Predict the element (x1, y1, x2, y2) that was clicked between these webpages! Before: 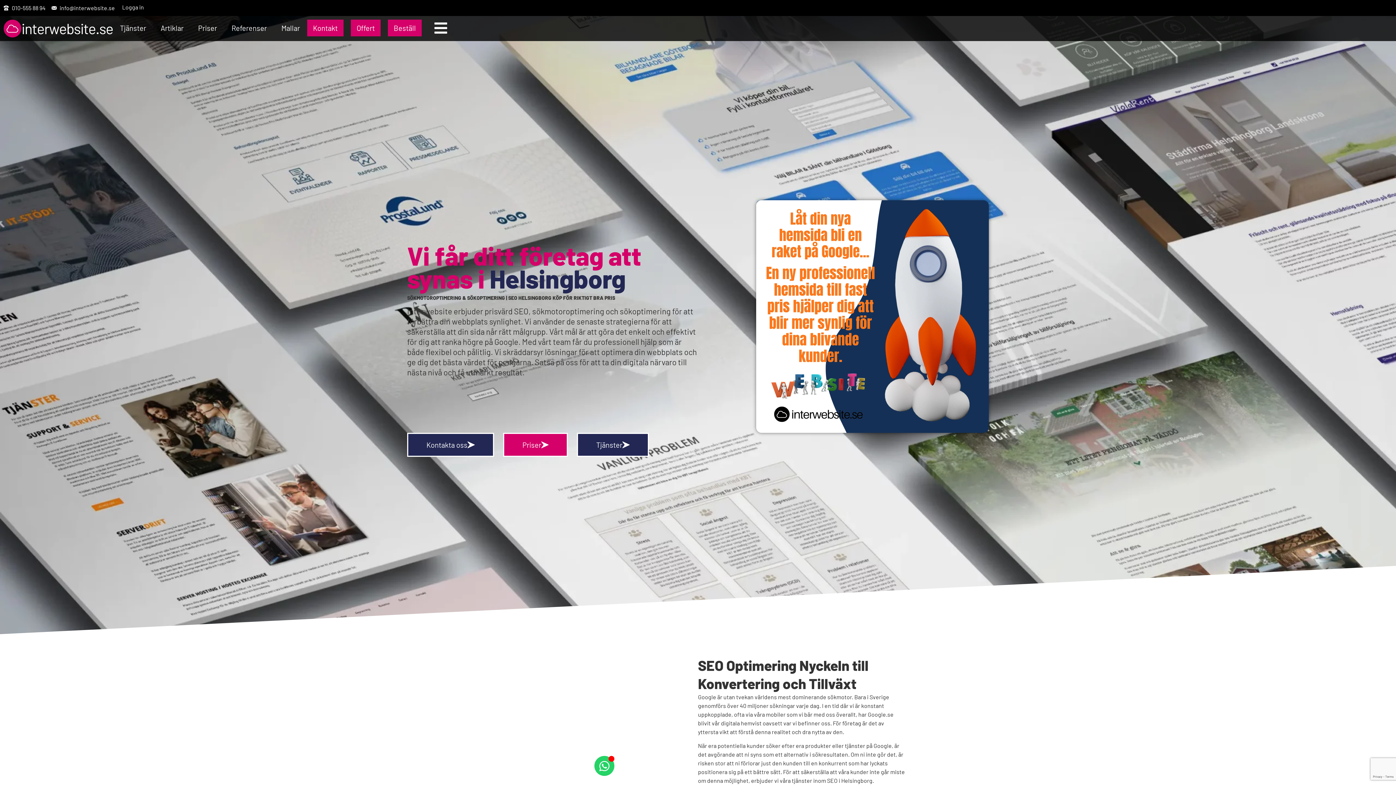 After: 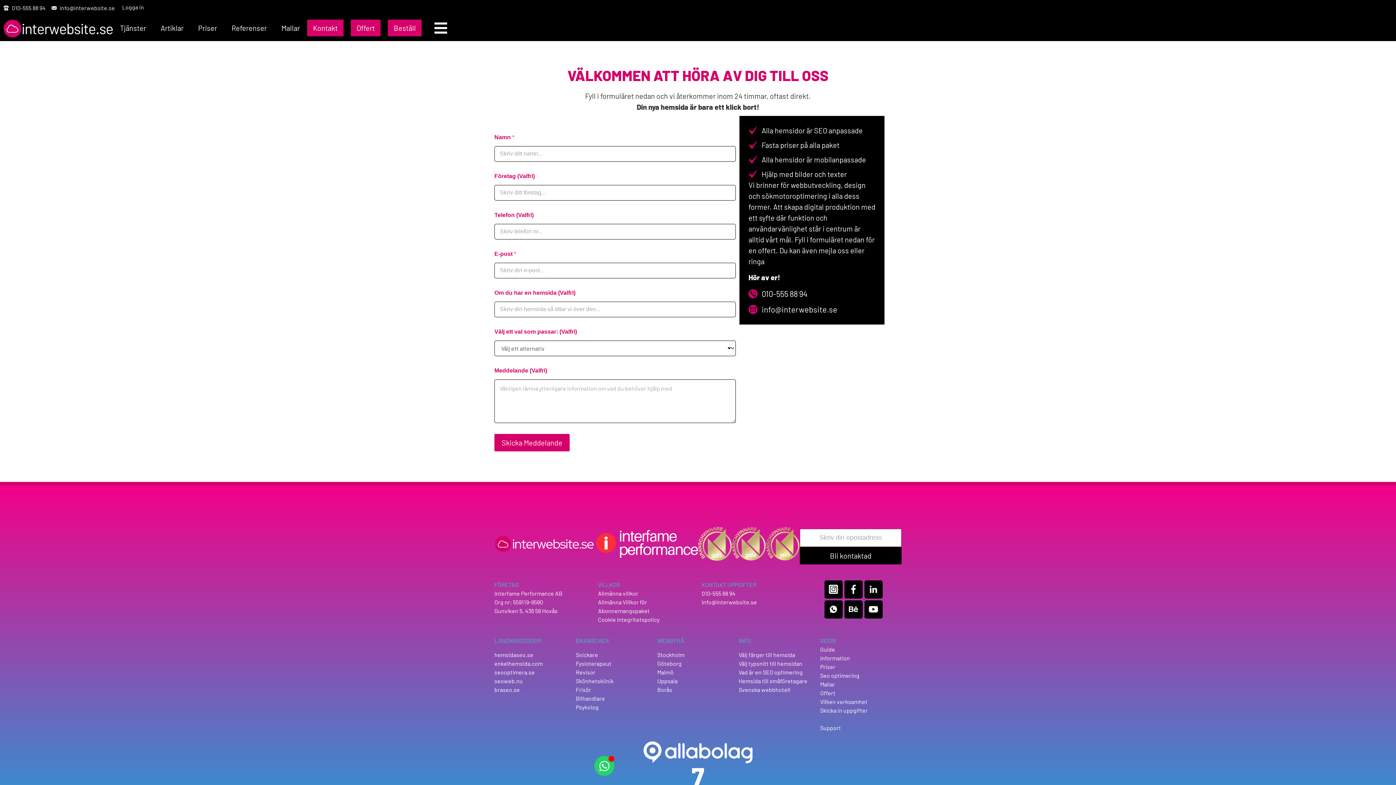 Action: bbox: (307, 19, 343, 36) label: Kontakt